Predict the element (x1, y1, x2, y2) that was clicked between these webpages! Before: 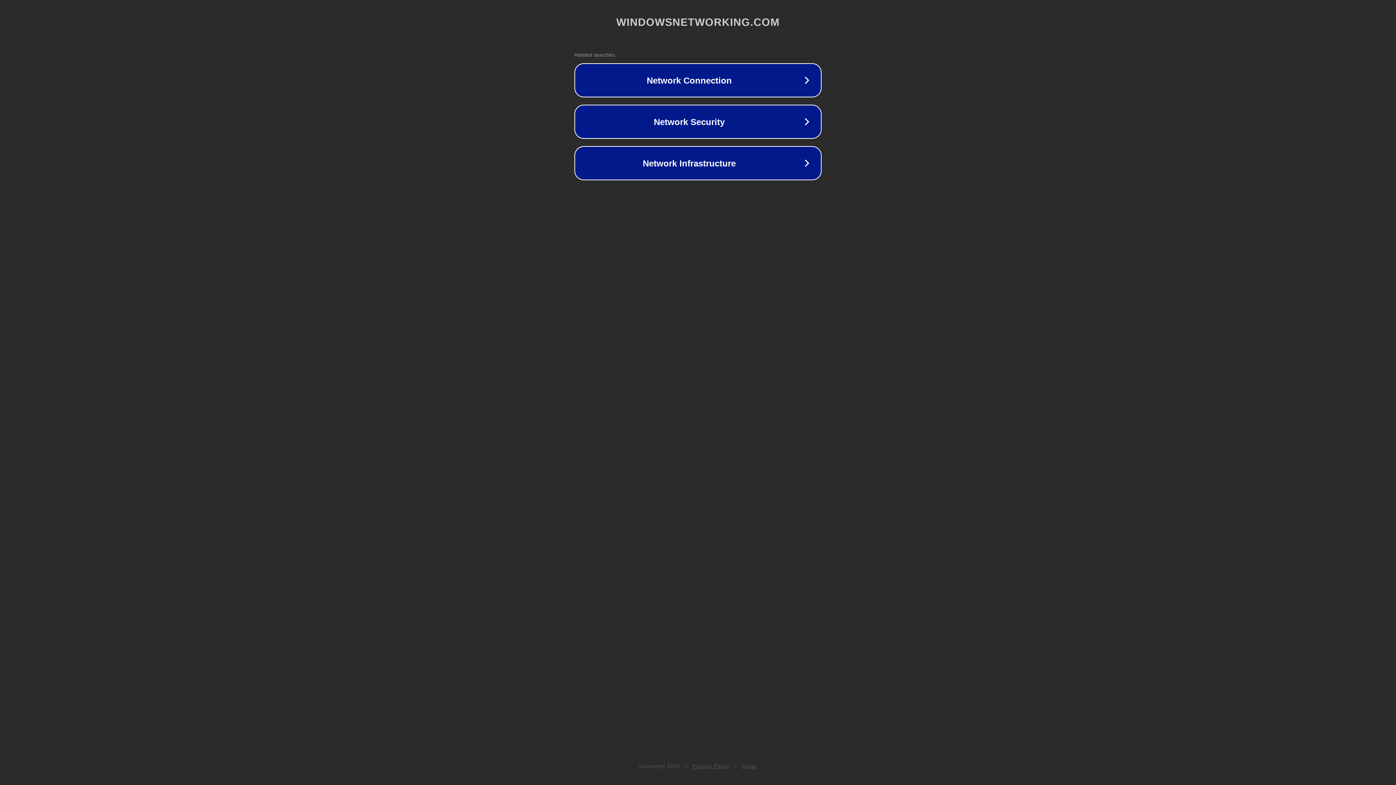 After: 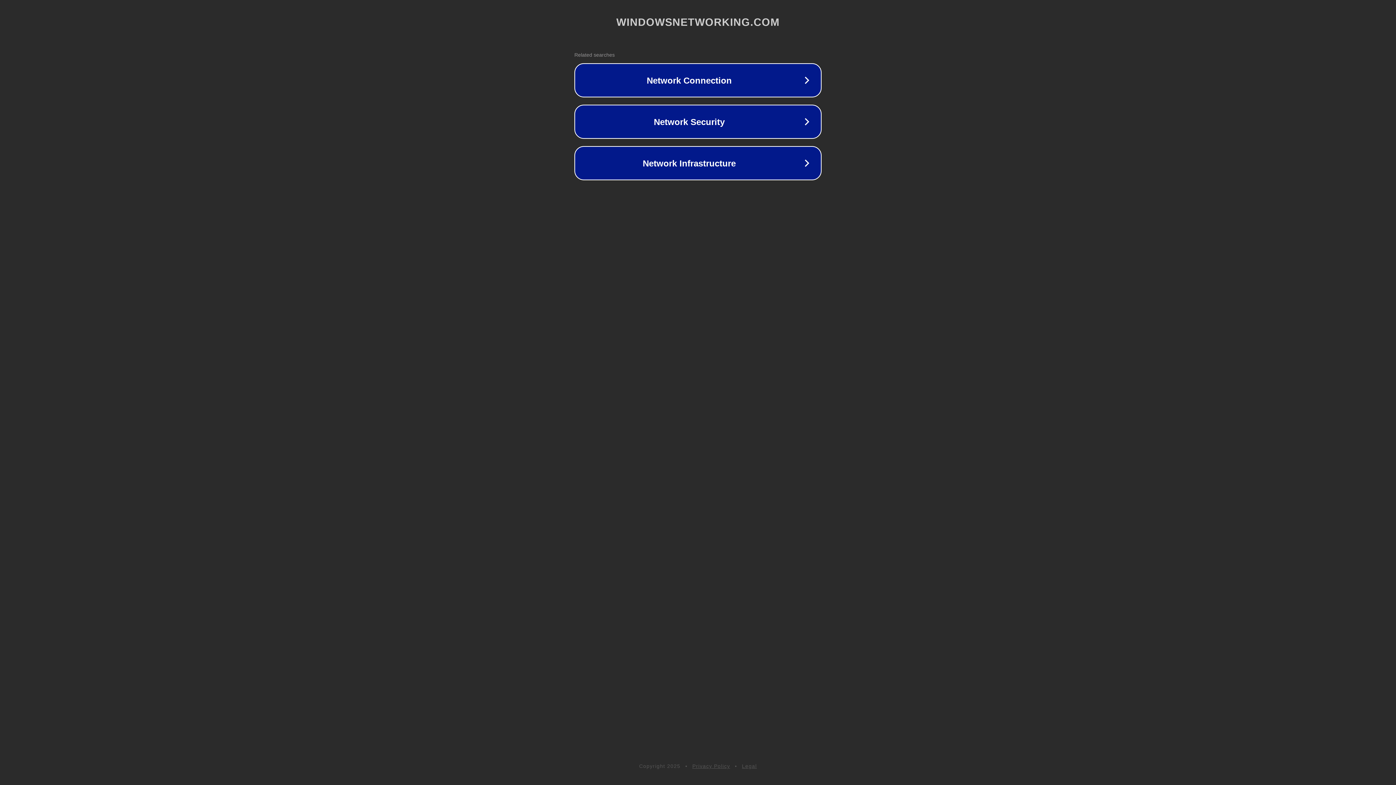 Action: bbox: (742, 763, 757, 769) label: Legal